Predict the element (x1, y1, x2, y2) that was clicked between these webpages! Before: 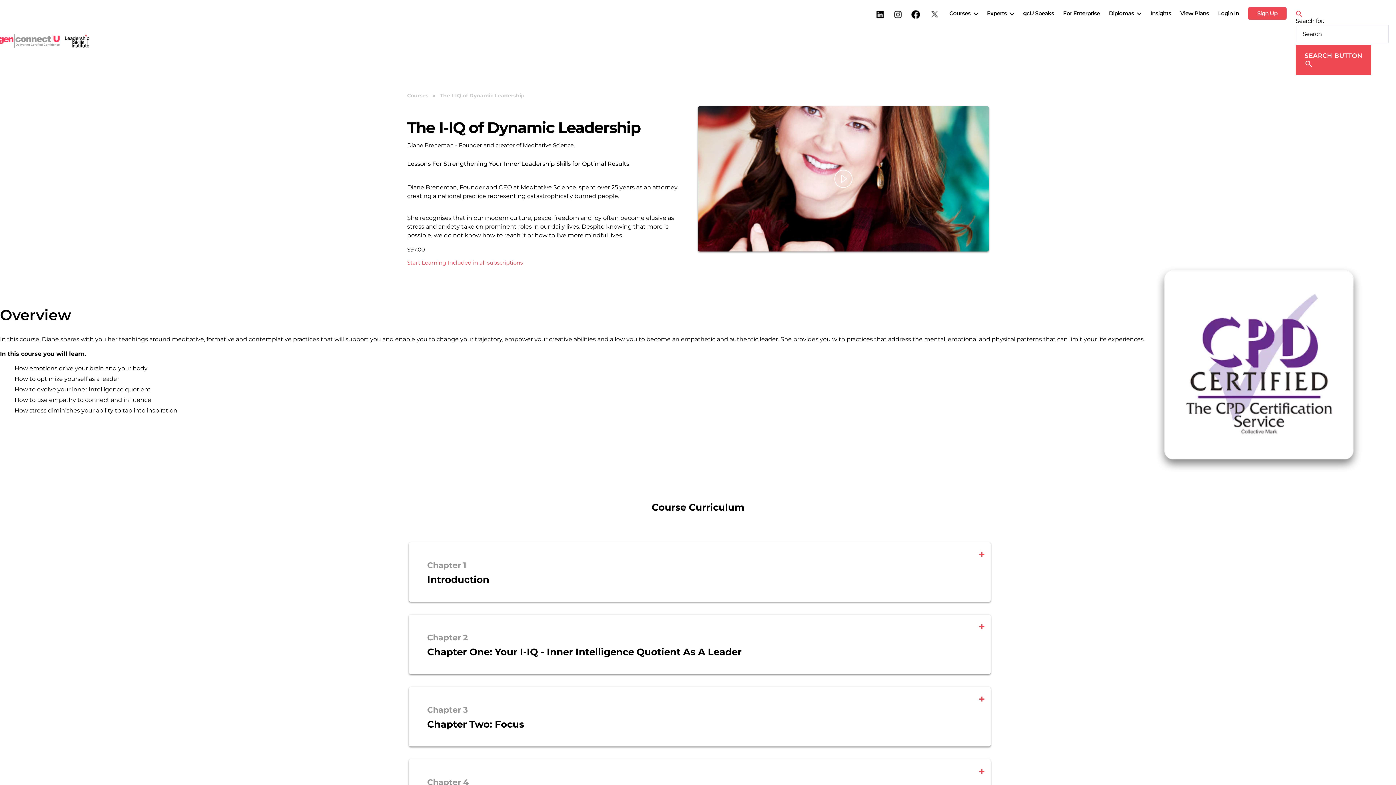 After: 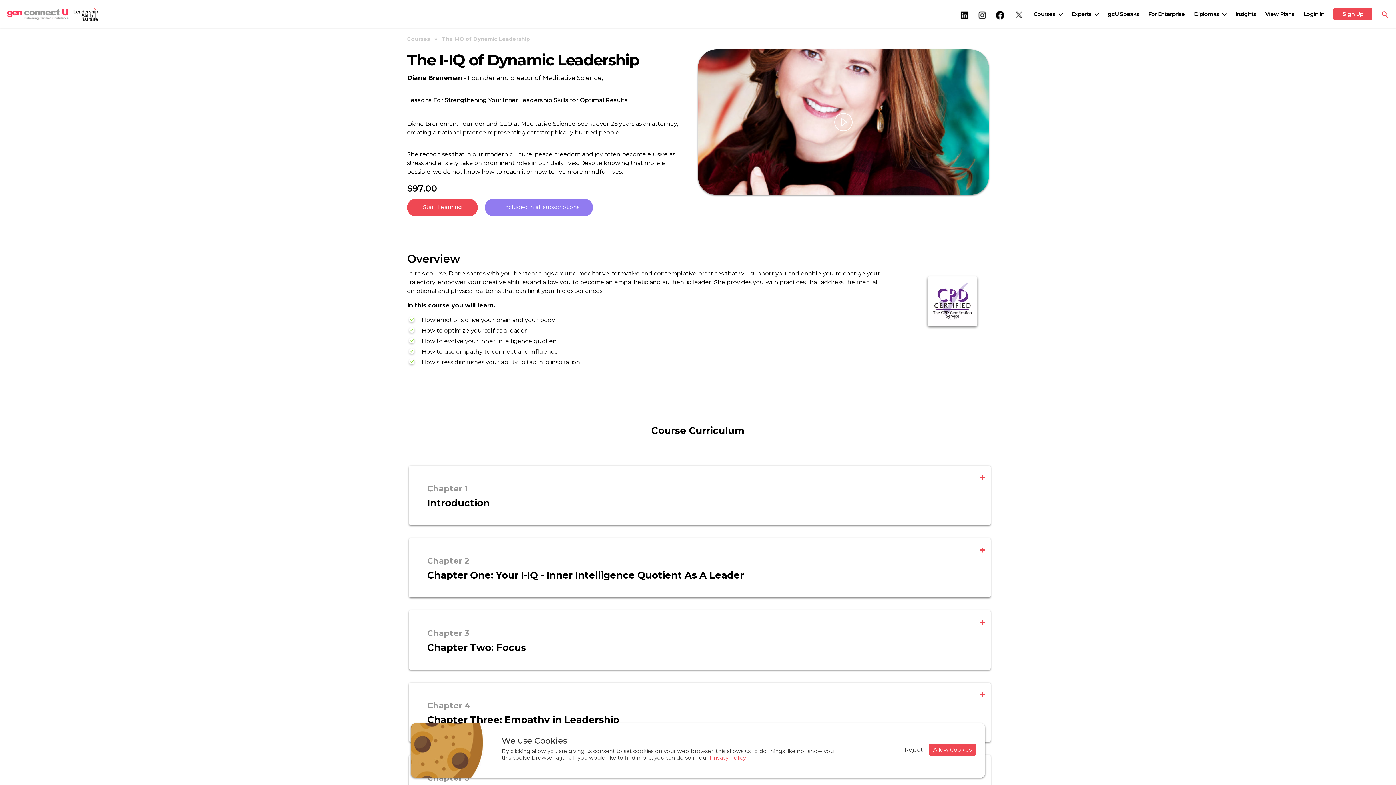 Action: bbox: (876, 10, 884, 18)